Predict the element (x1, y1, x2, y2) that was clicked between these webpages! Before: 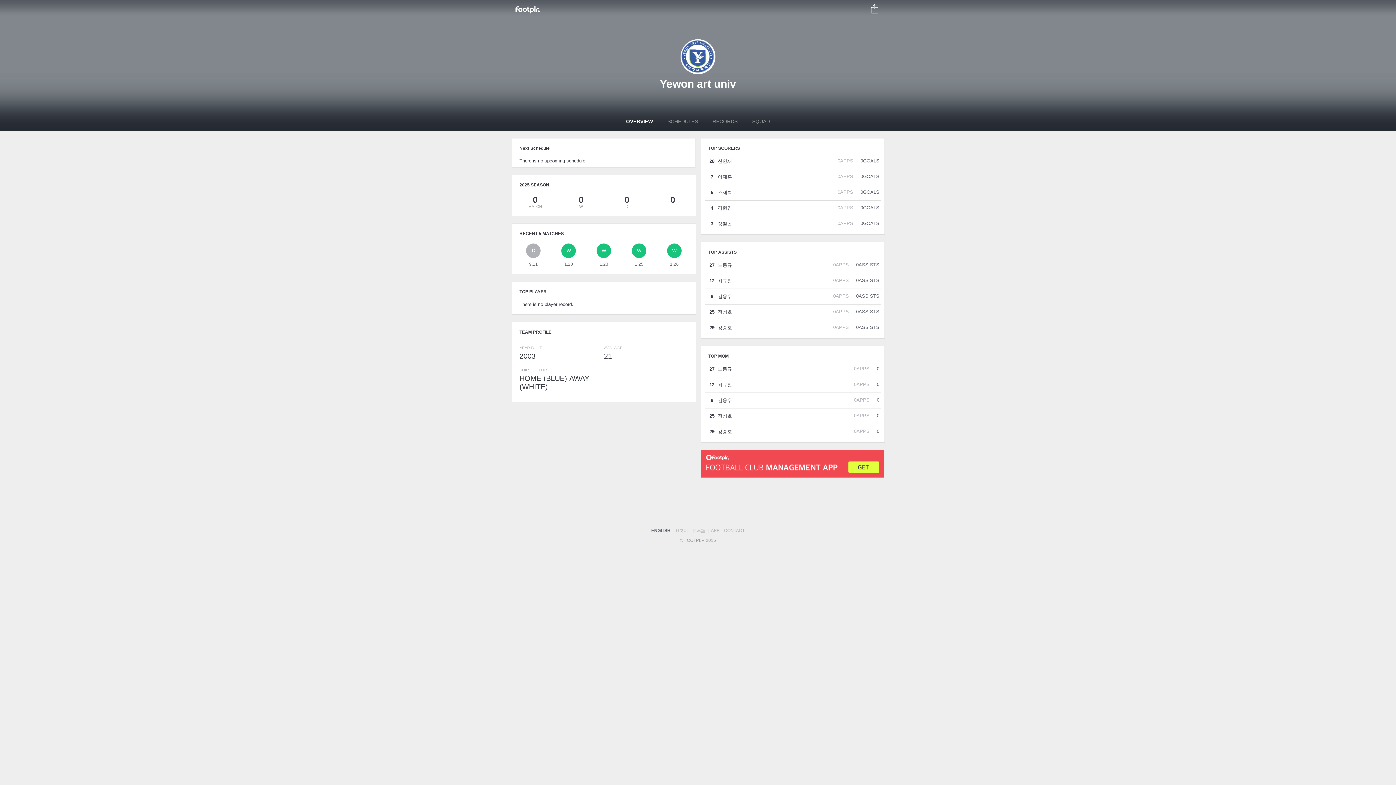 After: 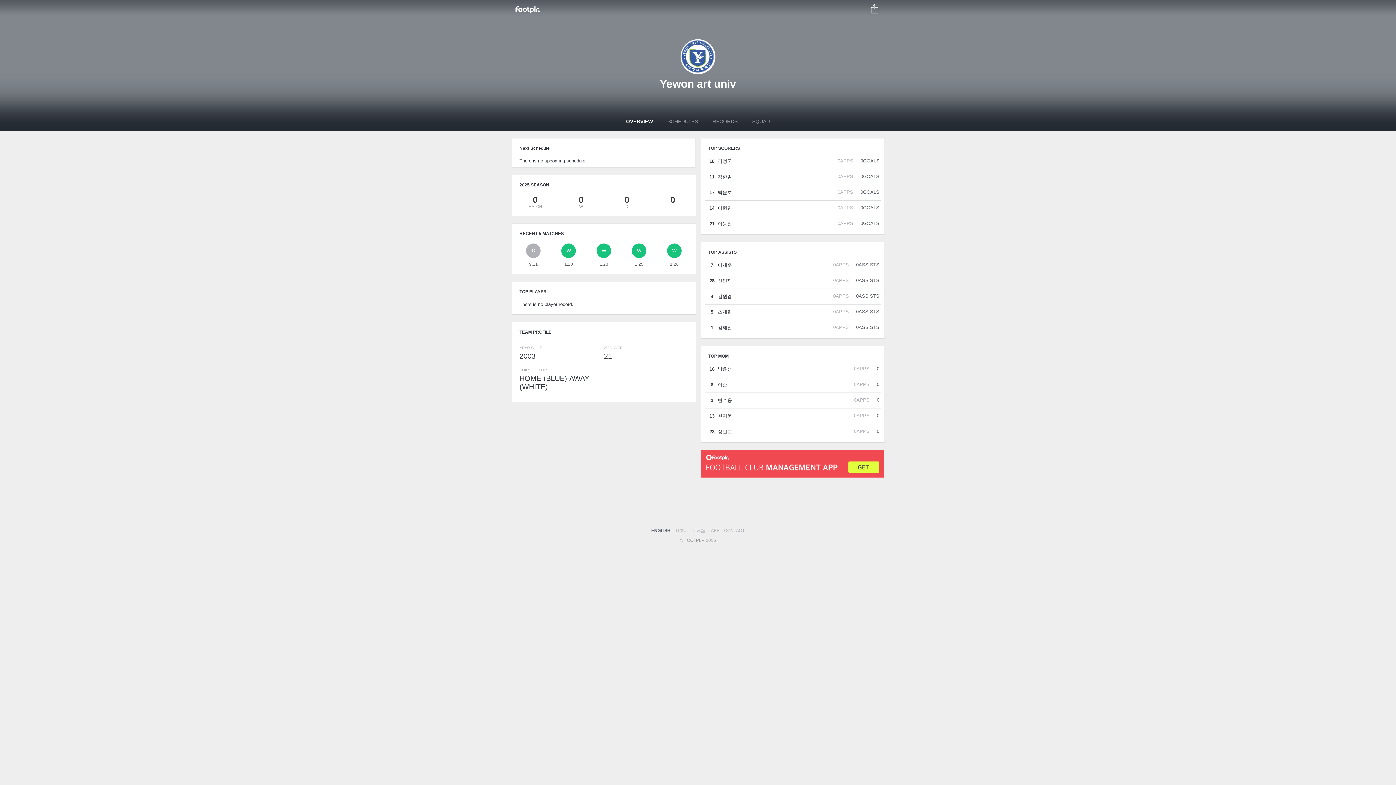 Action: bbox: (618, 112, 660, 130) label: OVERVIEW